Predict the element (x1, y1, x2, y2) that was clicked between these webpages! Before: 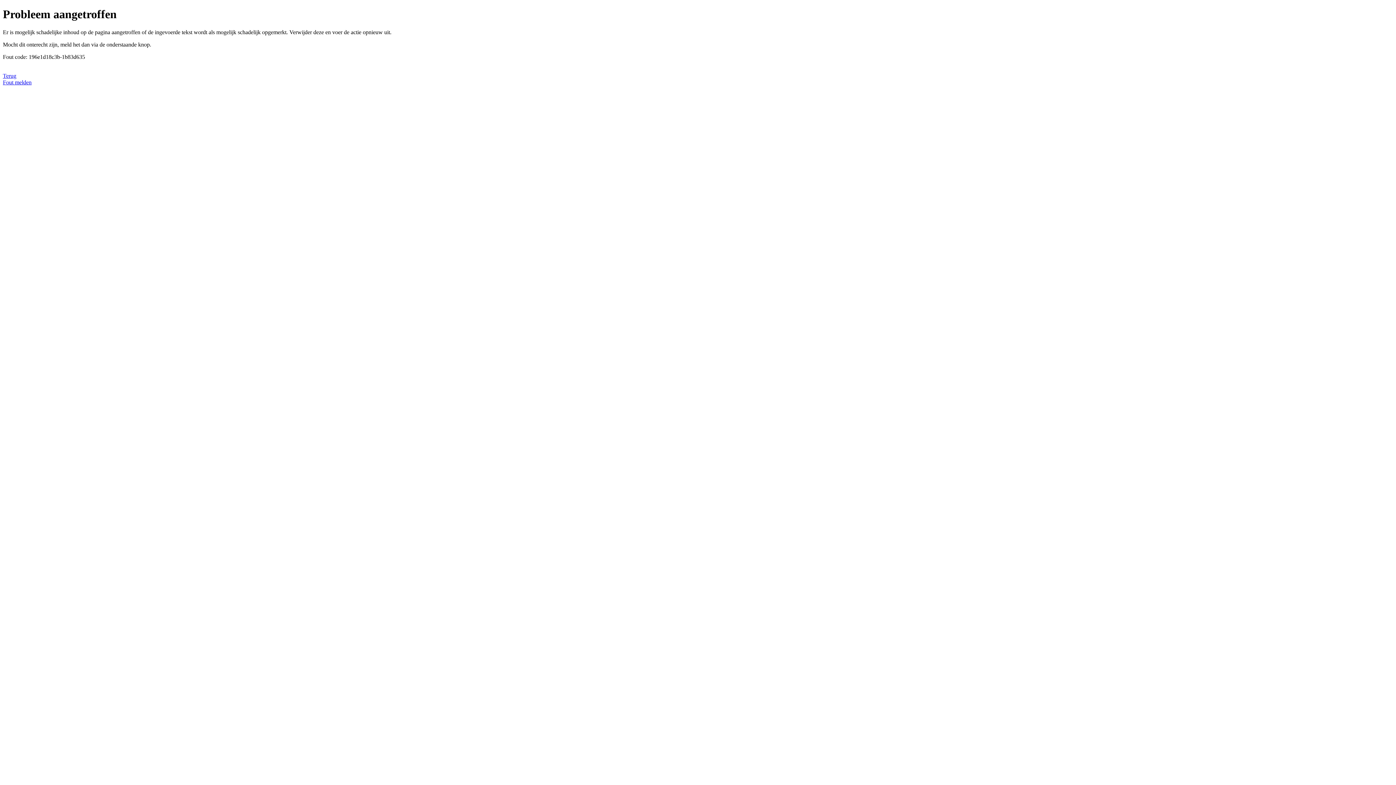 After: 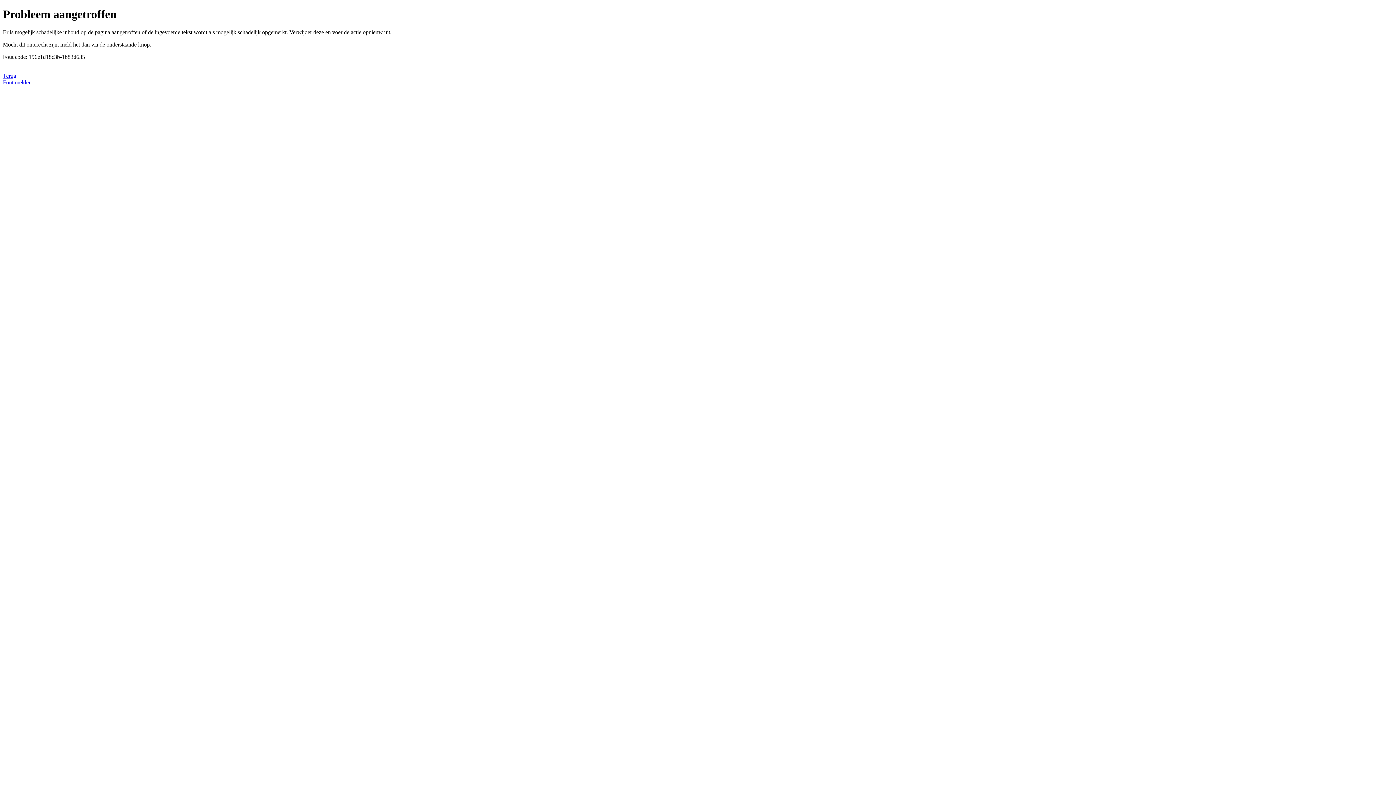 Action: bbox: (2, 79, 31, 85) label: Fout melden